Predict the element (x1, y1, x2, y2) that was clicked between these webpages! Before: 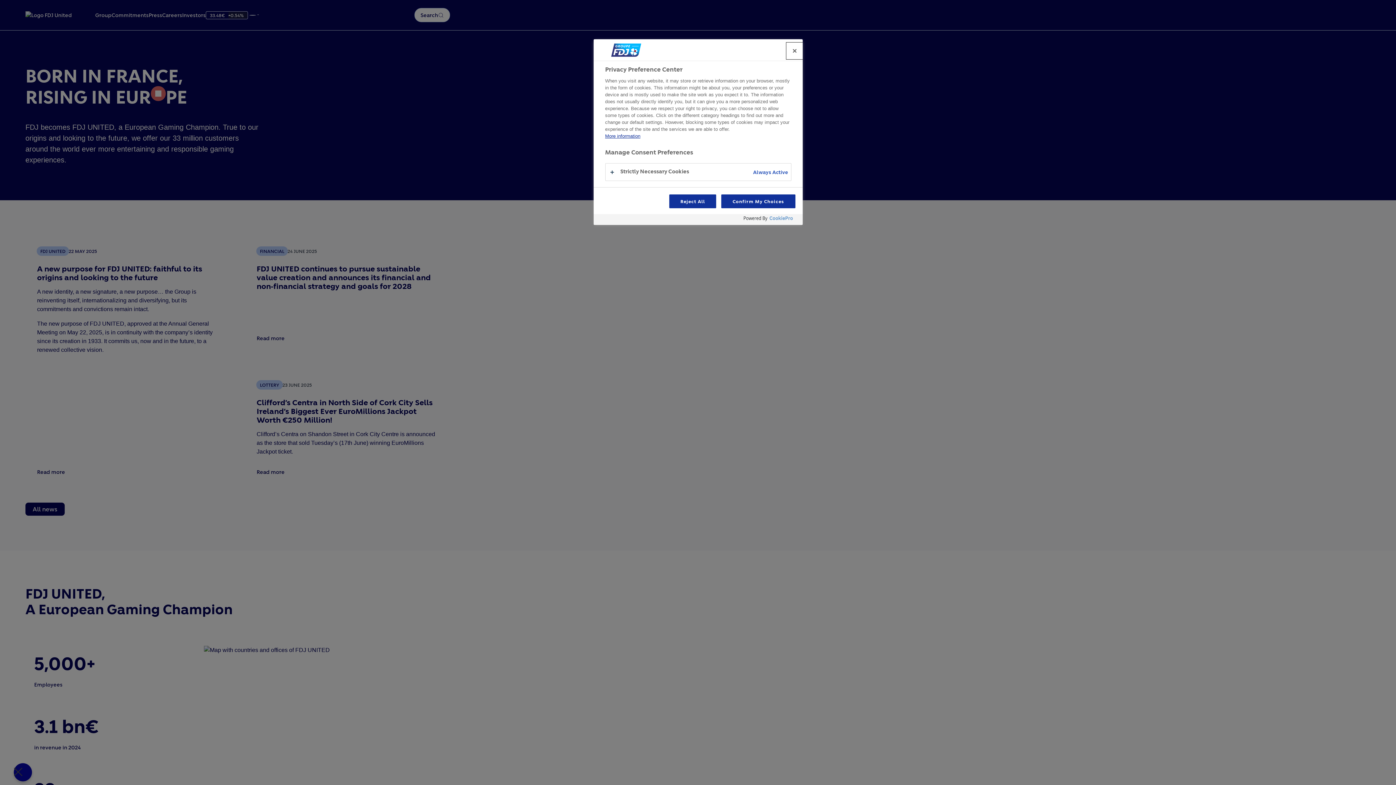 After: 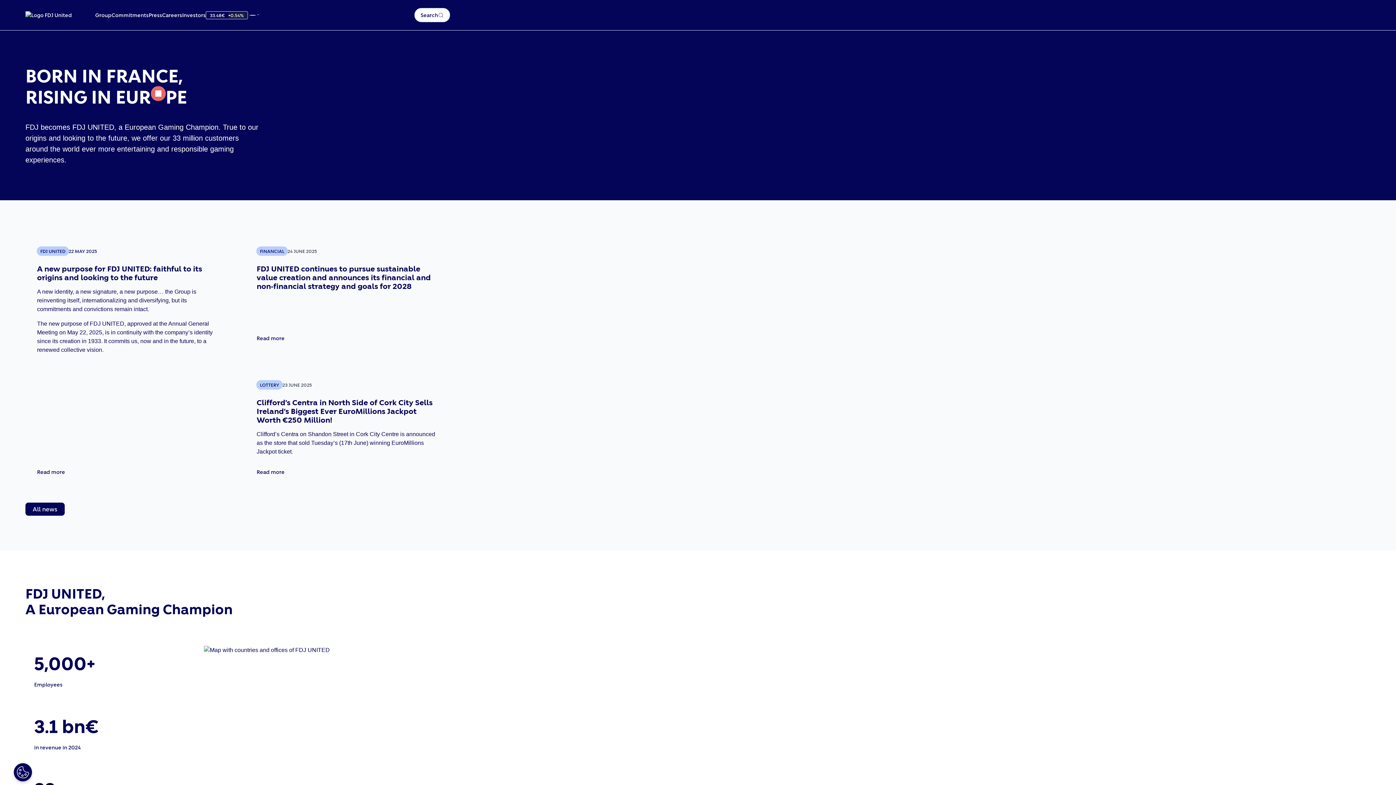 Action: label: Reject All bbox: (669, 194, 716, 208)